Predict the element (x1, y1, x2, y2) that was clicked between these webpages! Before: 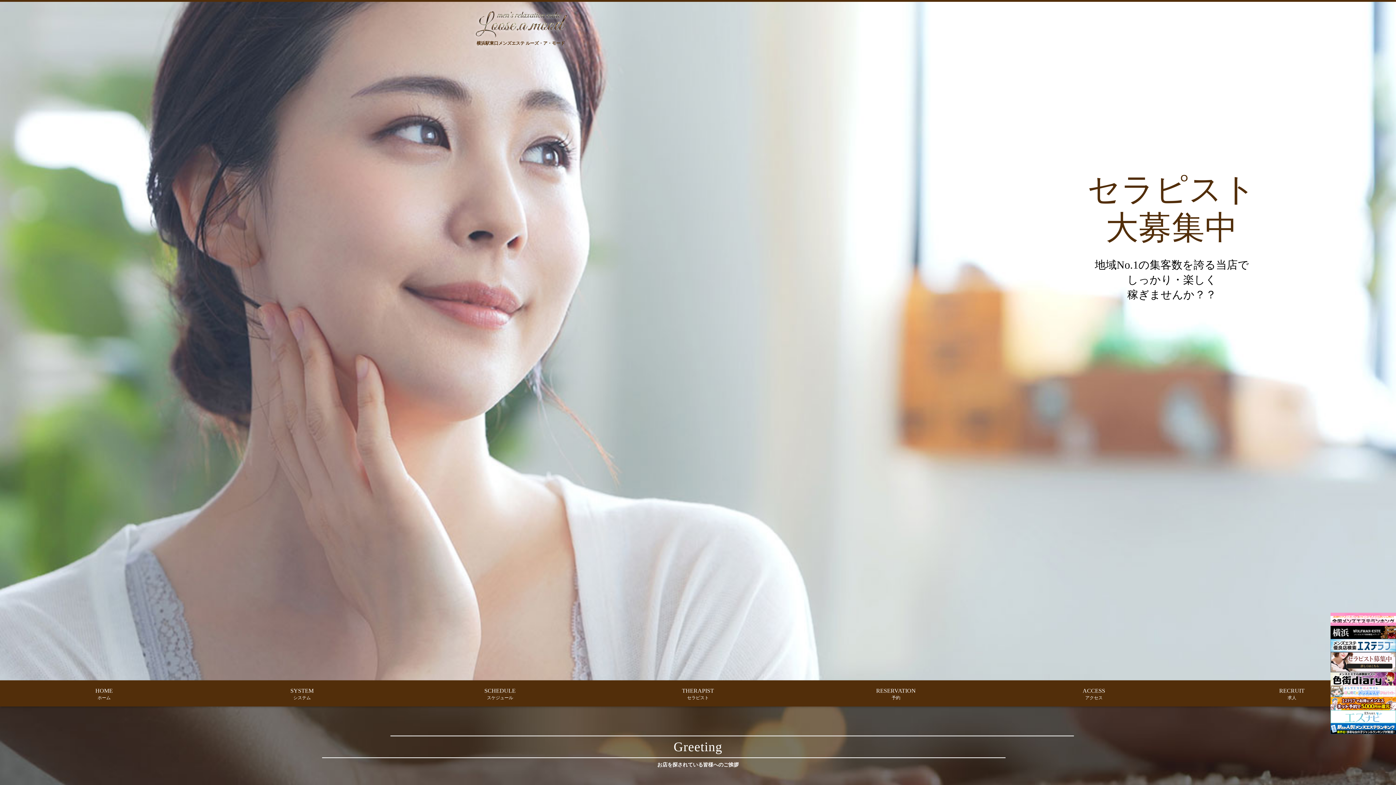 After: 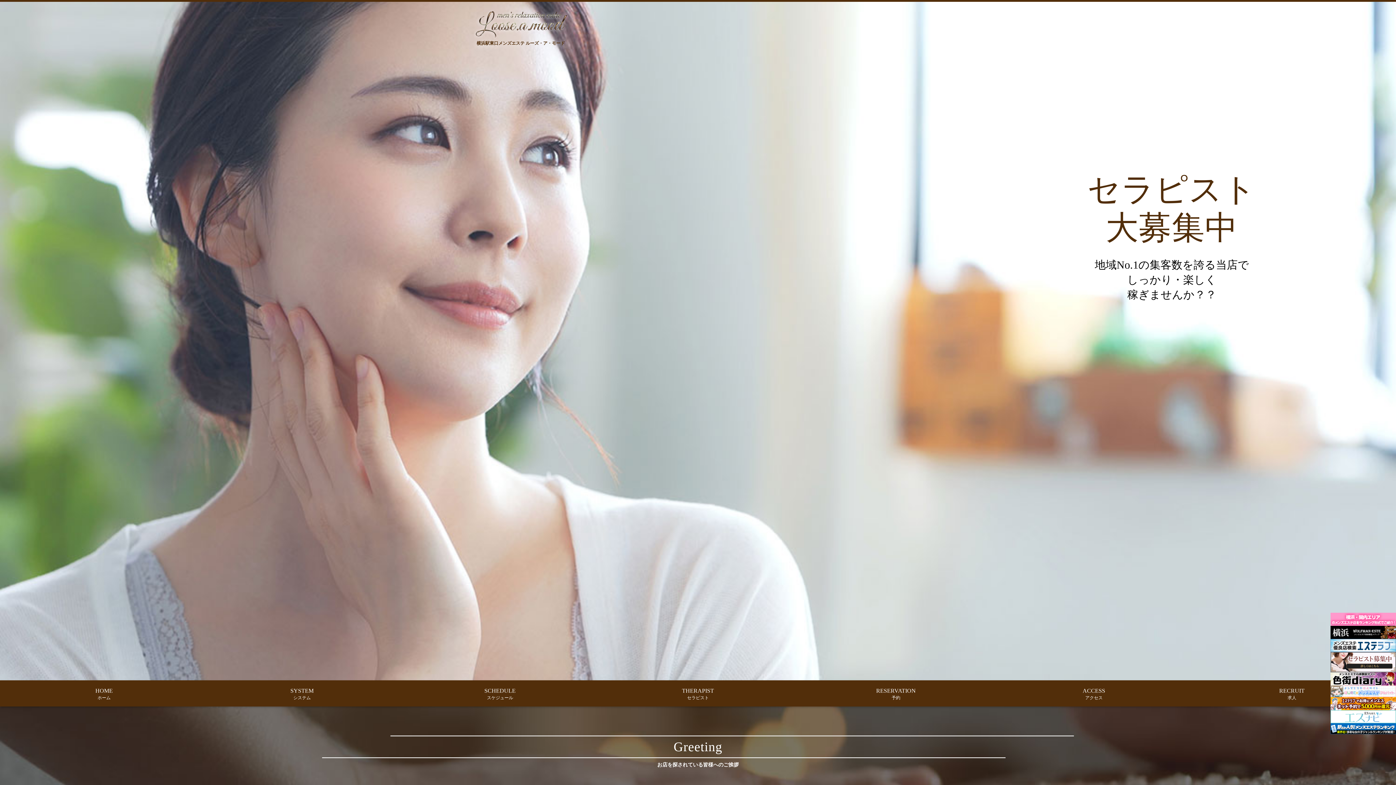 Action: bbox: (1330, 710, 1396, 723)